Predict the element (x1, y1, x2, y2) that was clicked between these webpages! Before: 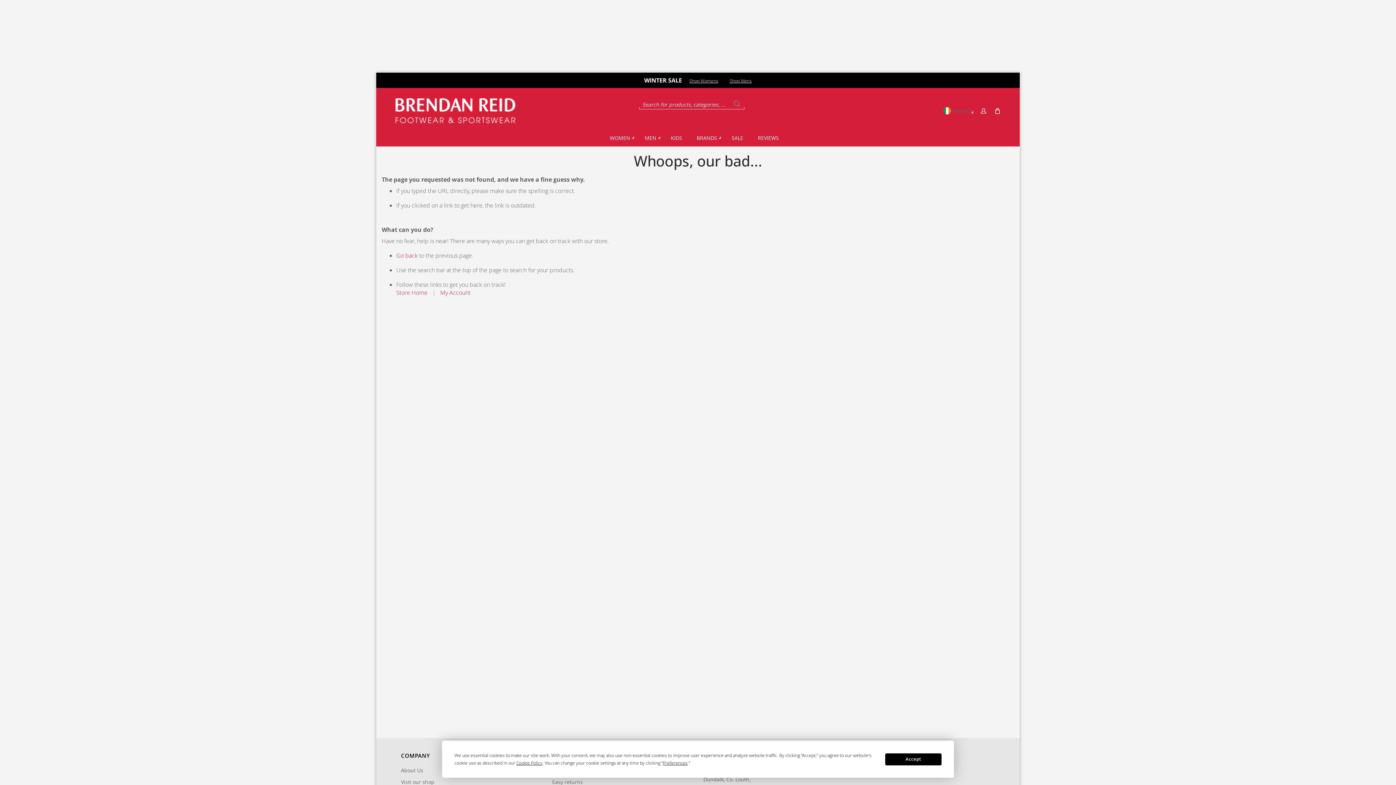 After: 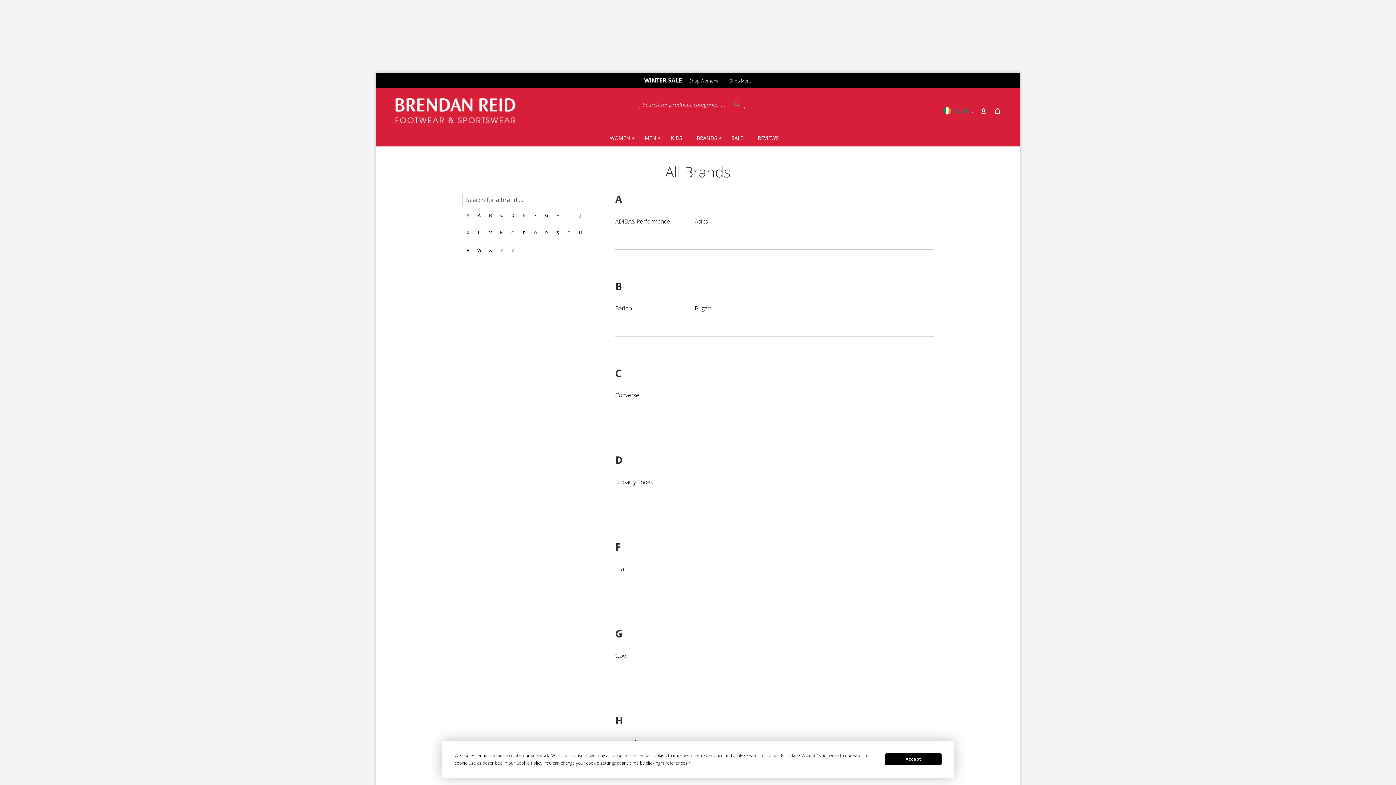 Action: bbox: (689, 57, 724, 73) label: BRANDS